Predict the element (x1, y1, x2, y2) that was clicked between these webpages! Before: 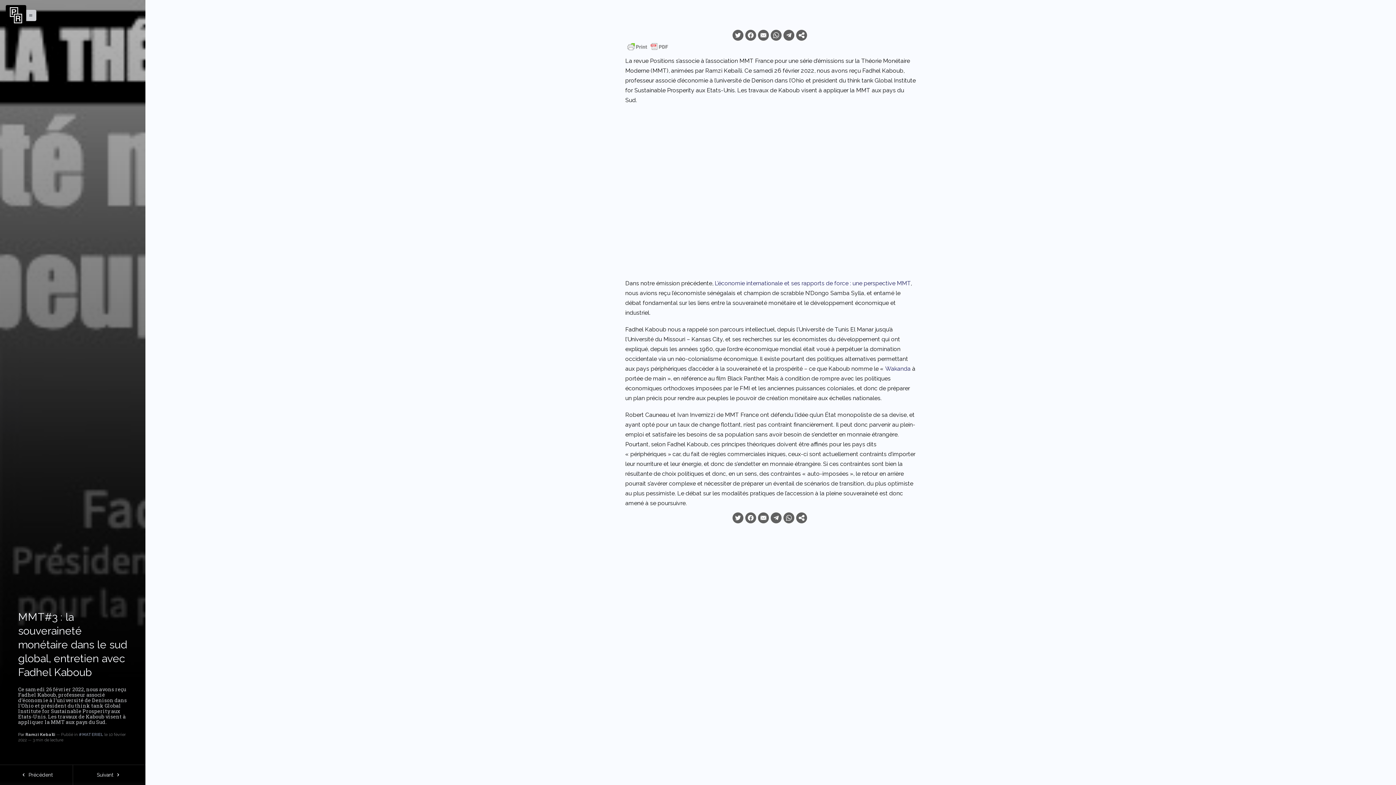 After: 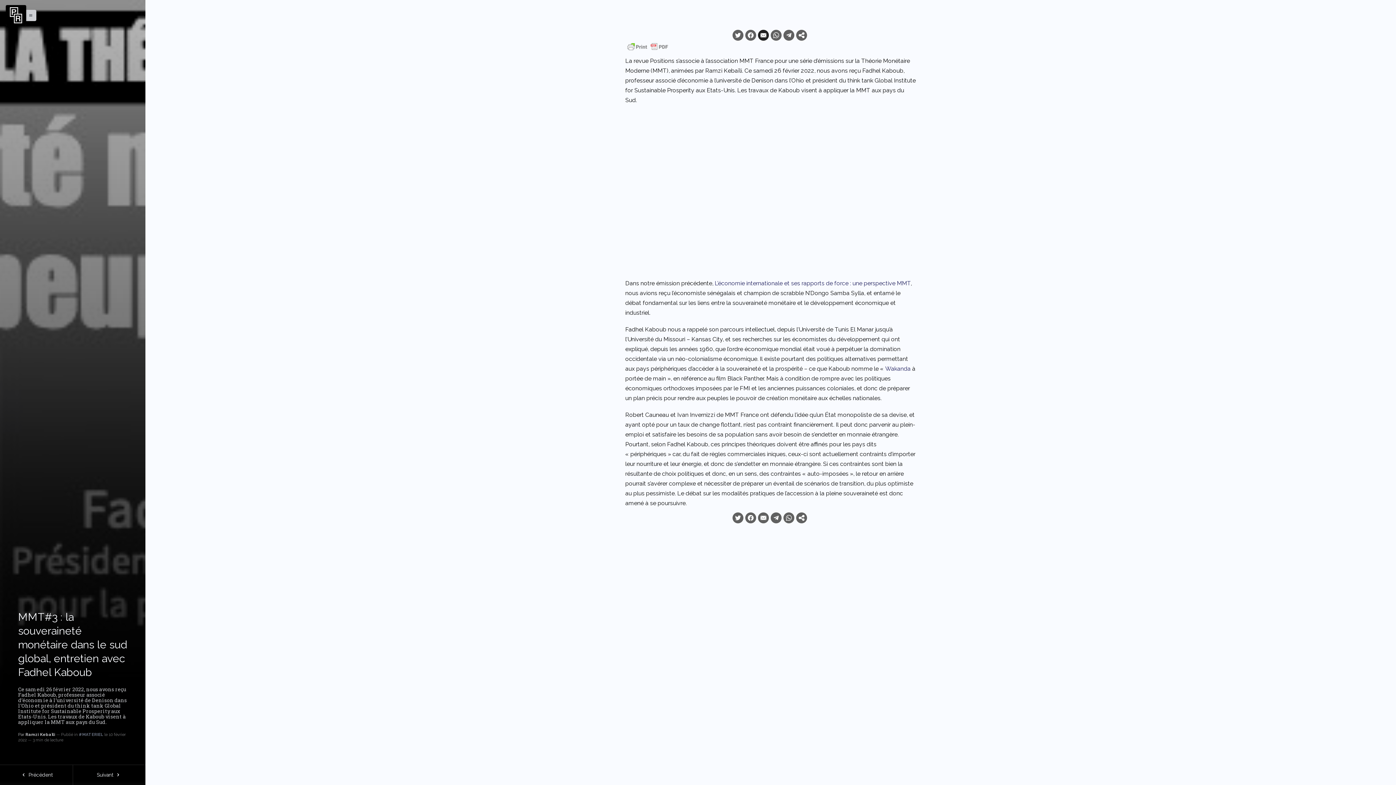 Action: bbox: (758, 29, 769, 40)